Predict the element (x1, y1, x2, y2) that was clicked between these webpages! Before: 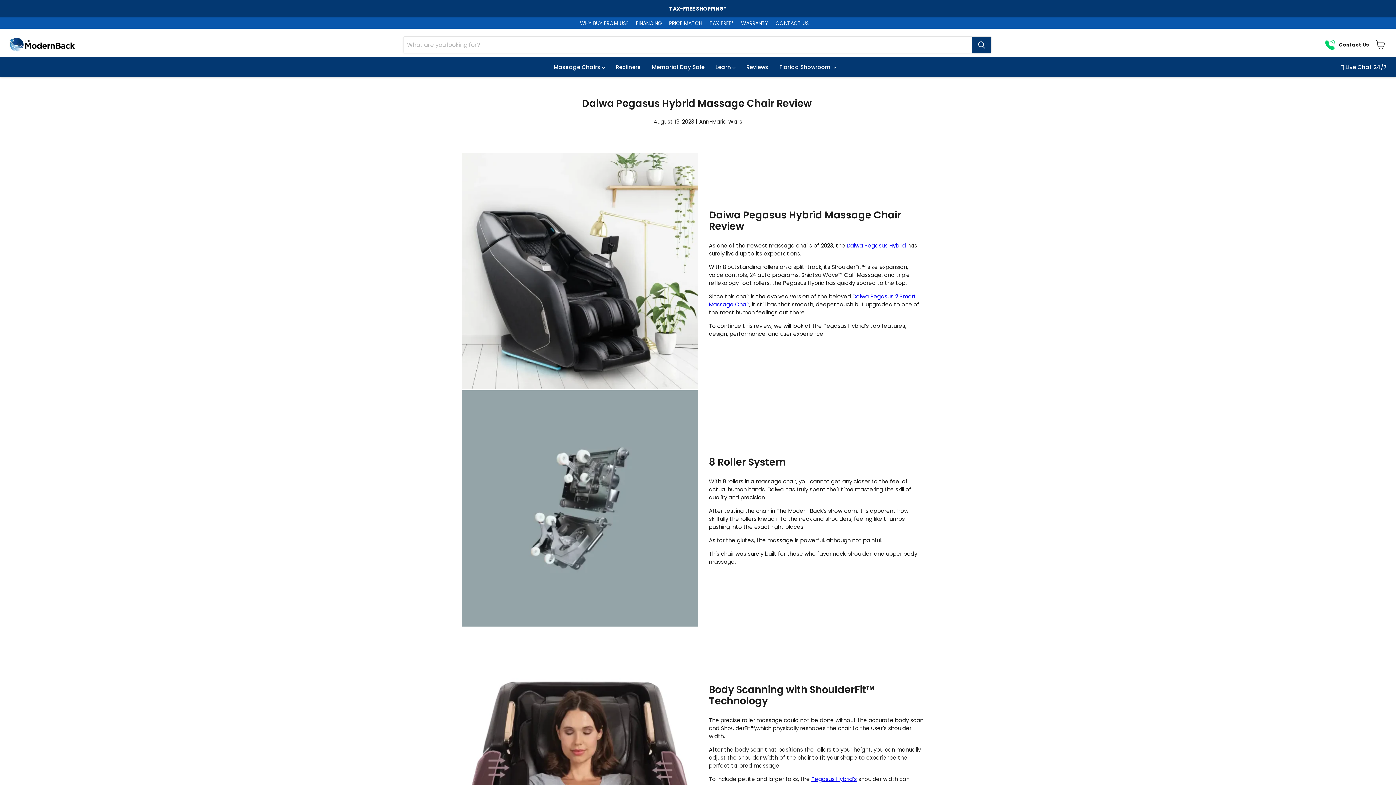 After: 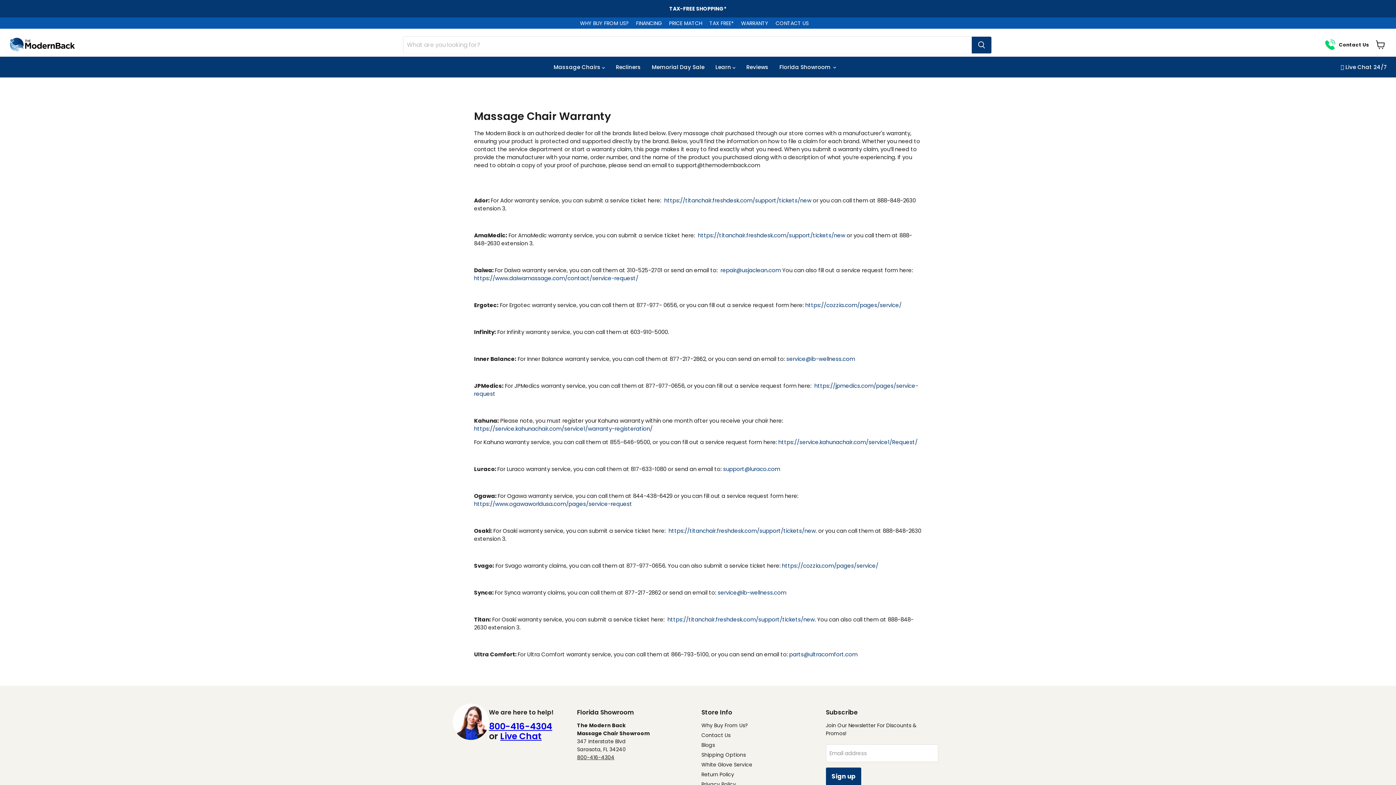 Action: label: WARRANTY bbox: (741, 20, 768, 26)